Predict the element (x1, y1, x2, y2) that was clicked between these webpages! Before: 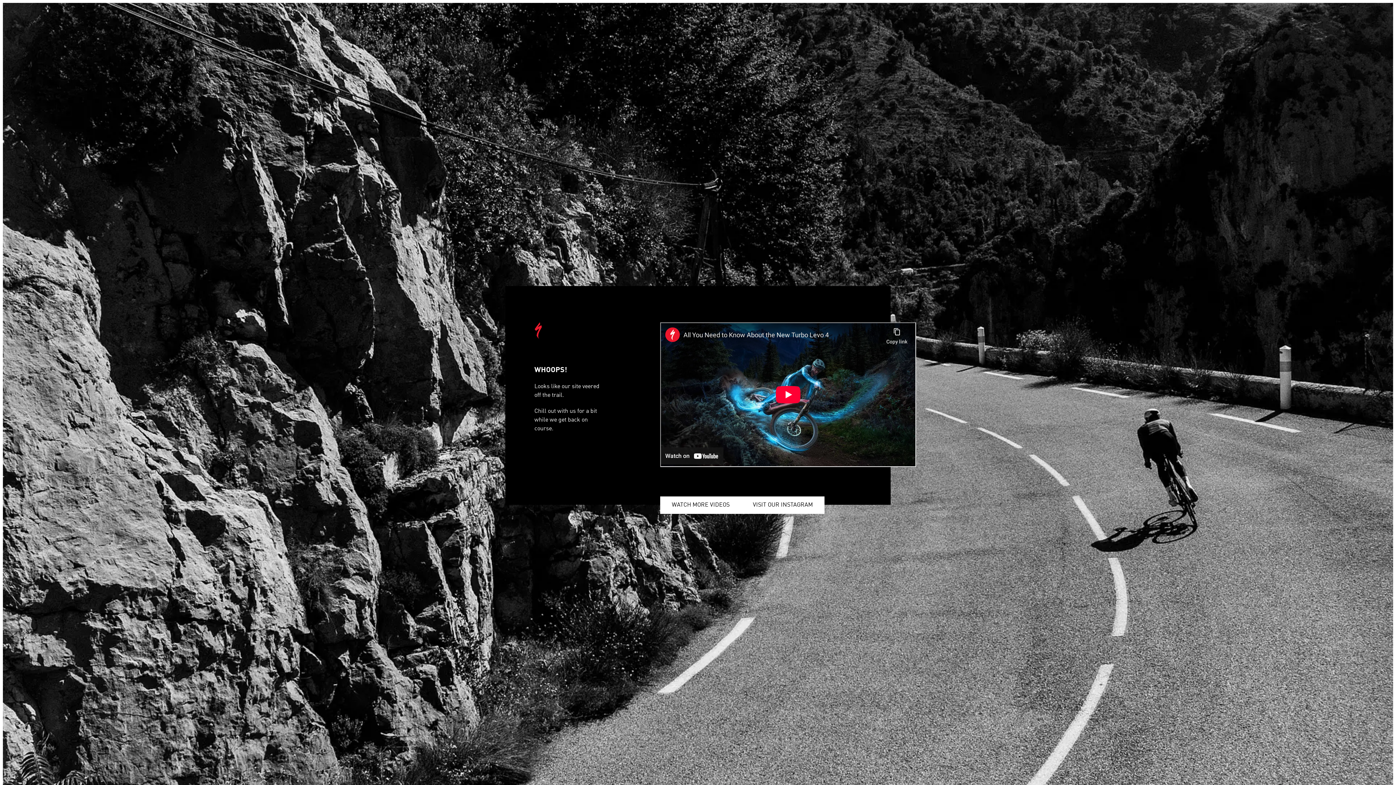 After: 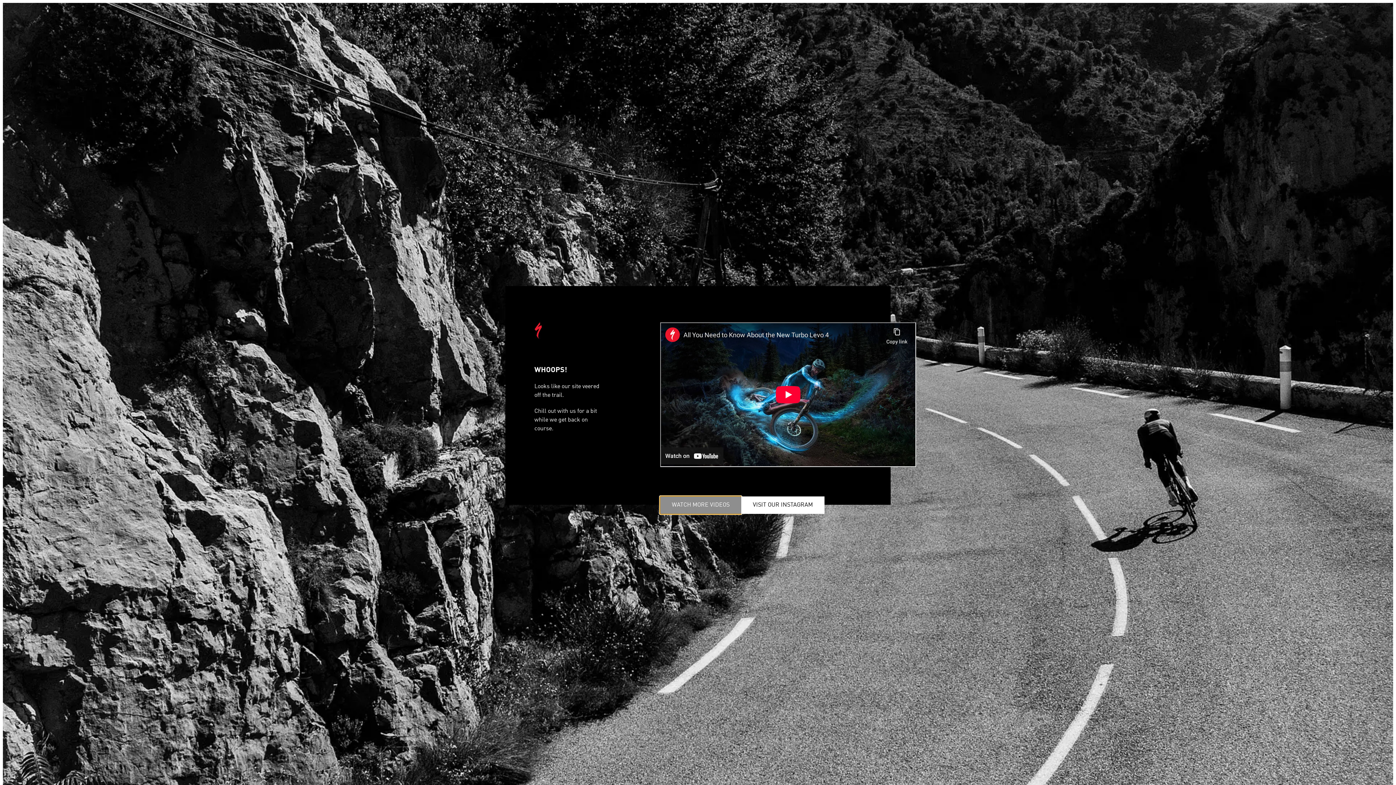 Action: bbox: (660, 496, 741, 514) label: WATCH MORE VIDEOS